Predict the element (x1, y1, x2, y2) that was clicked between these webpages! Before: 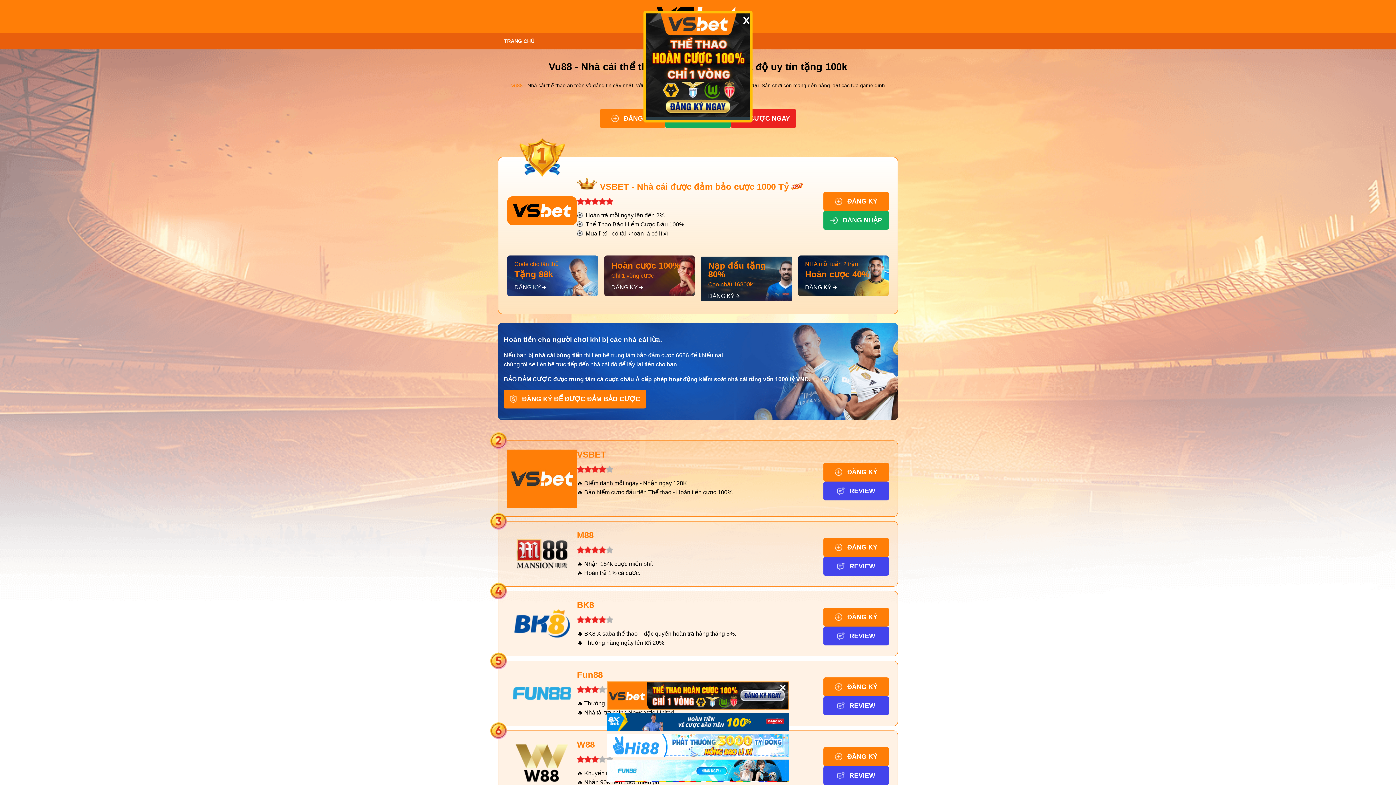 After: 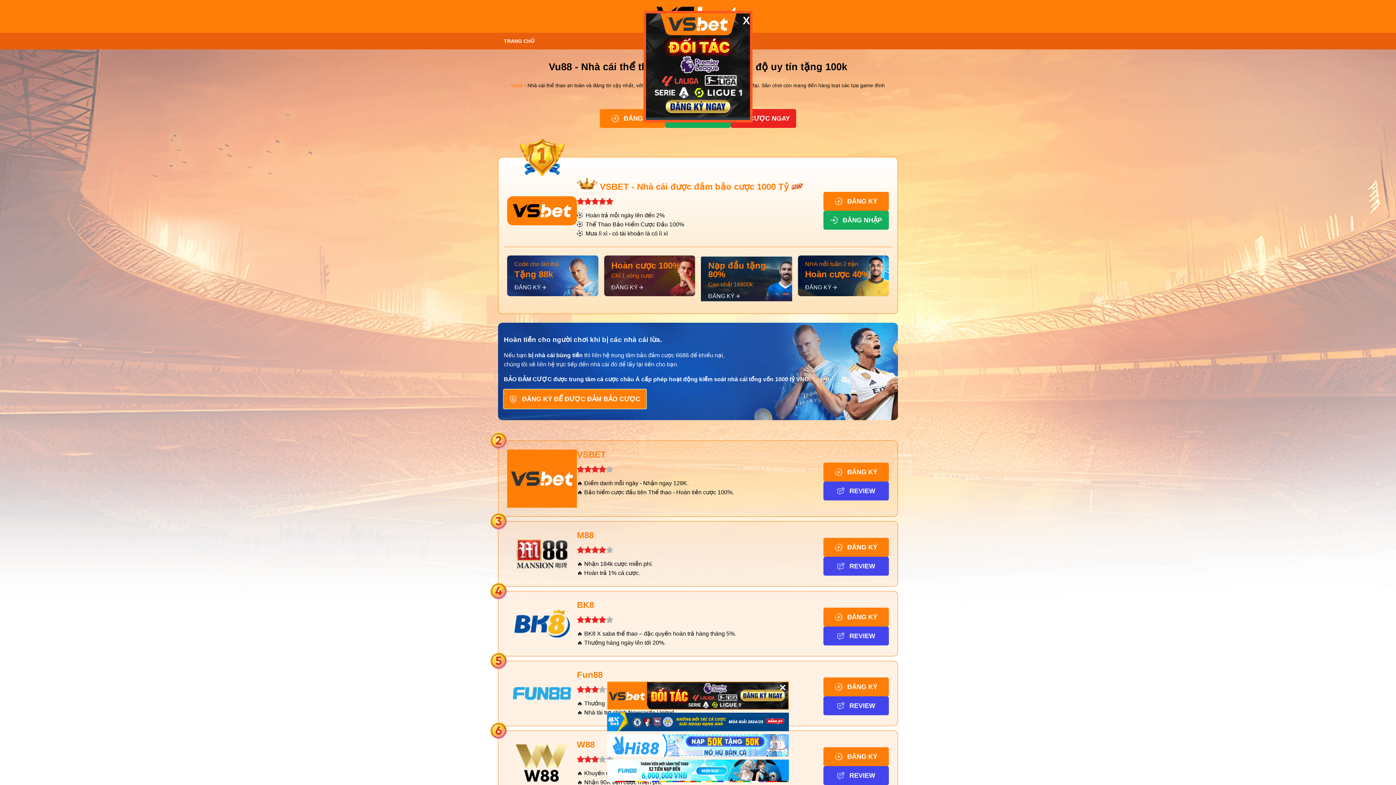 Action: label: ĐĂNG KÝ ĐỂ ĐƯỢC ĐẢM BẢO CƯỢC bbox: (504, 389, 646, 408)